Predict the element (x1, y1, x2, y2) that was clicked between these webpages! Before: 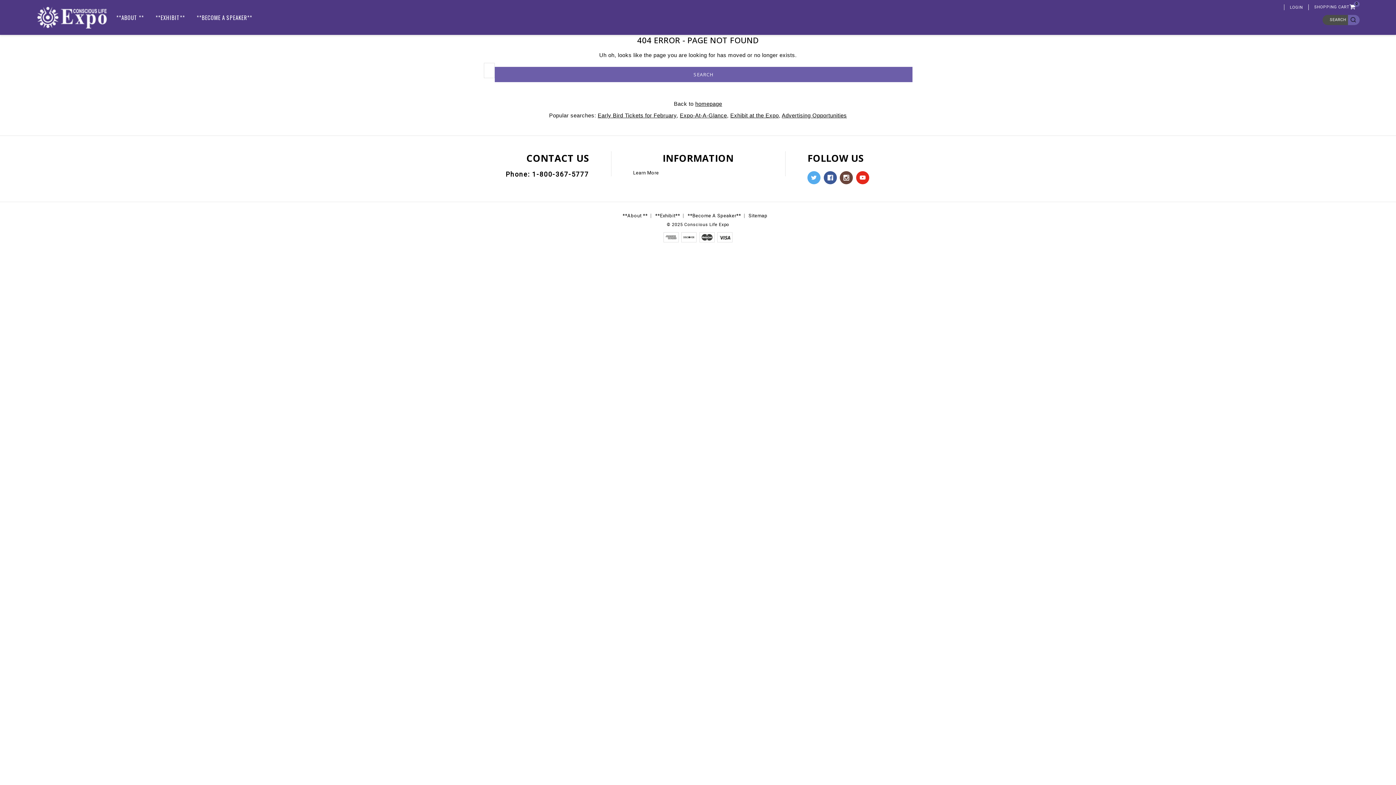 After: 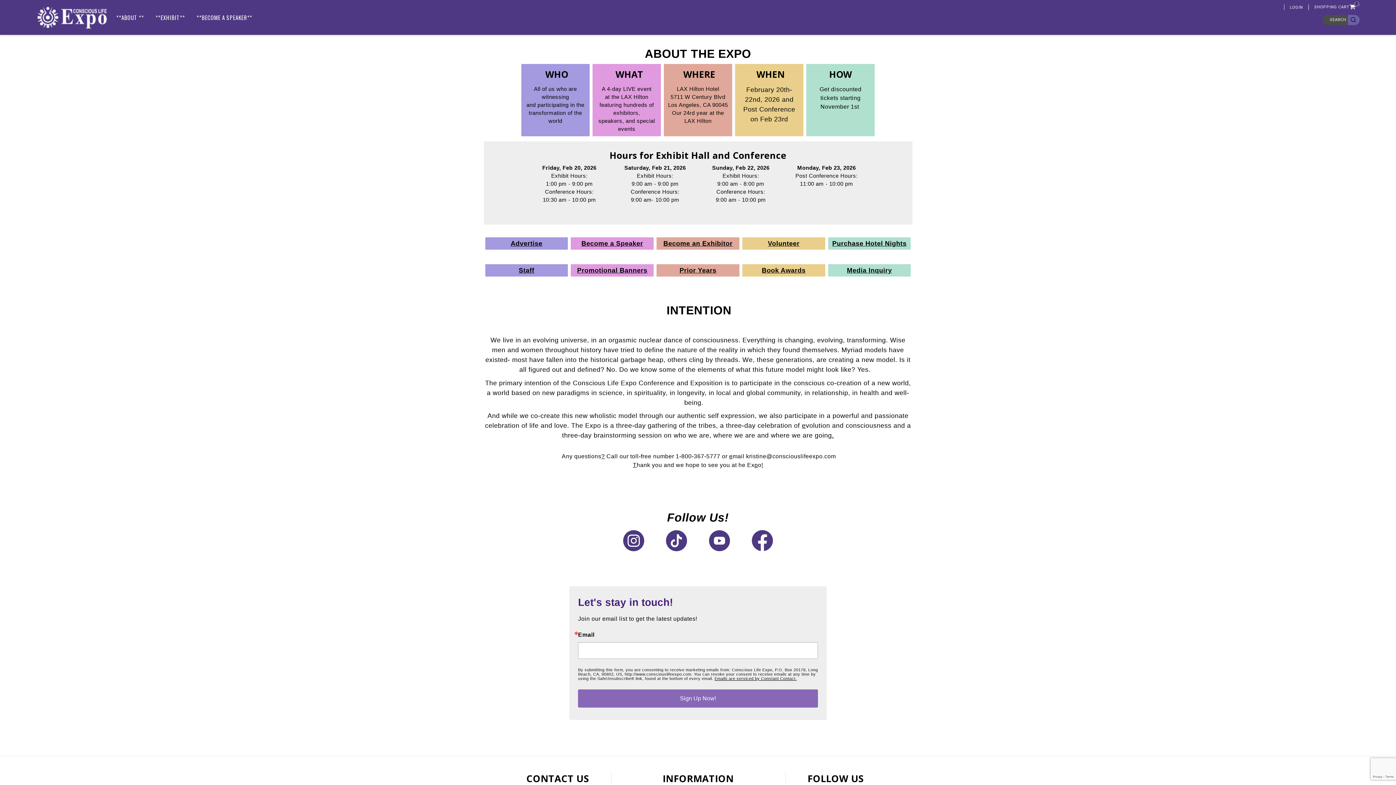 Action: bbox: (622, 213, 647, 218) label: **About **